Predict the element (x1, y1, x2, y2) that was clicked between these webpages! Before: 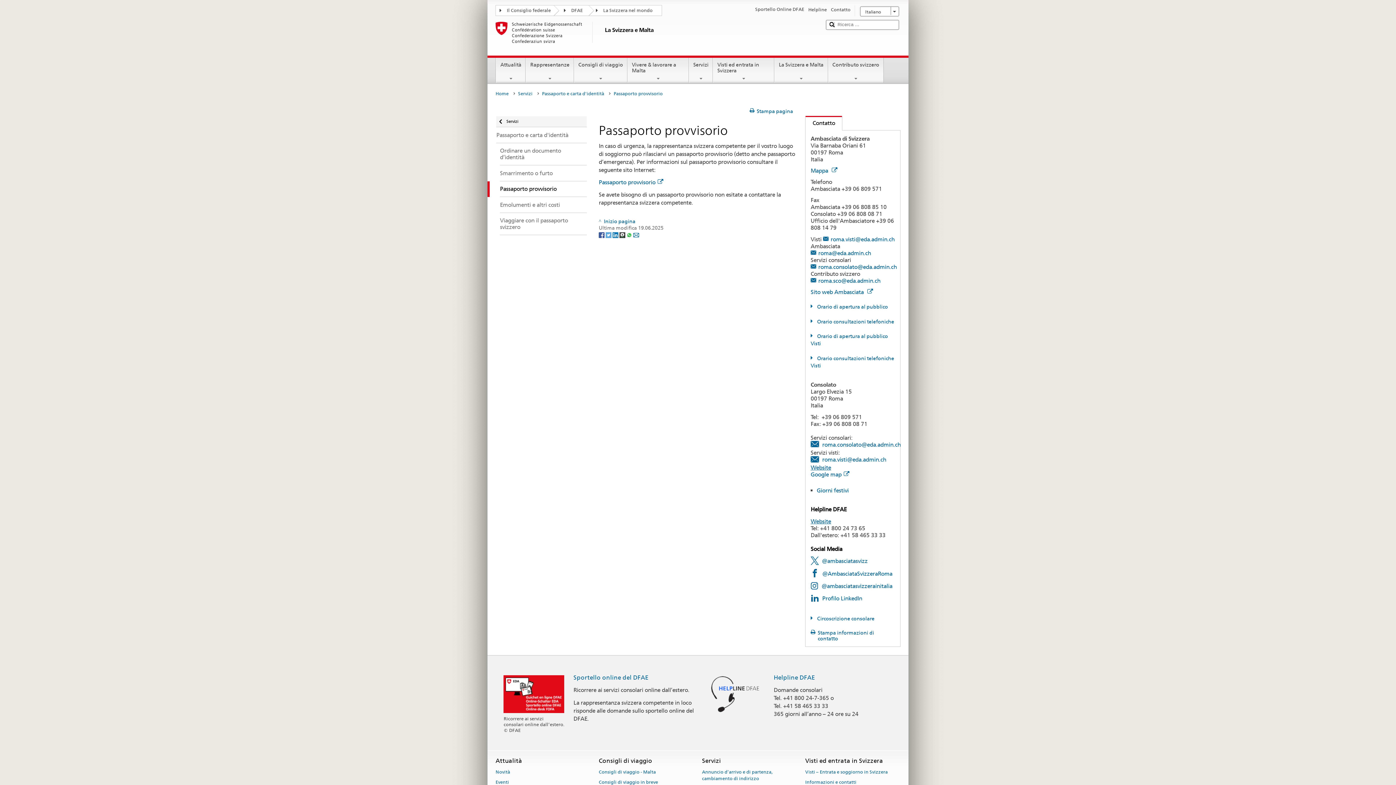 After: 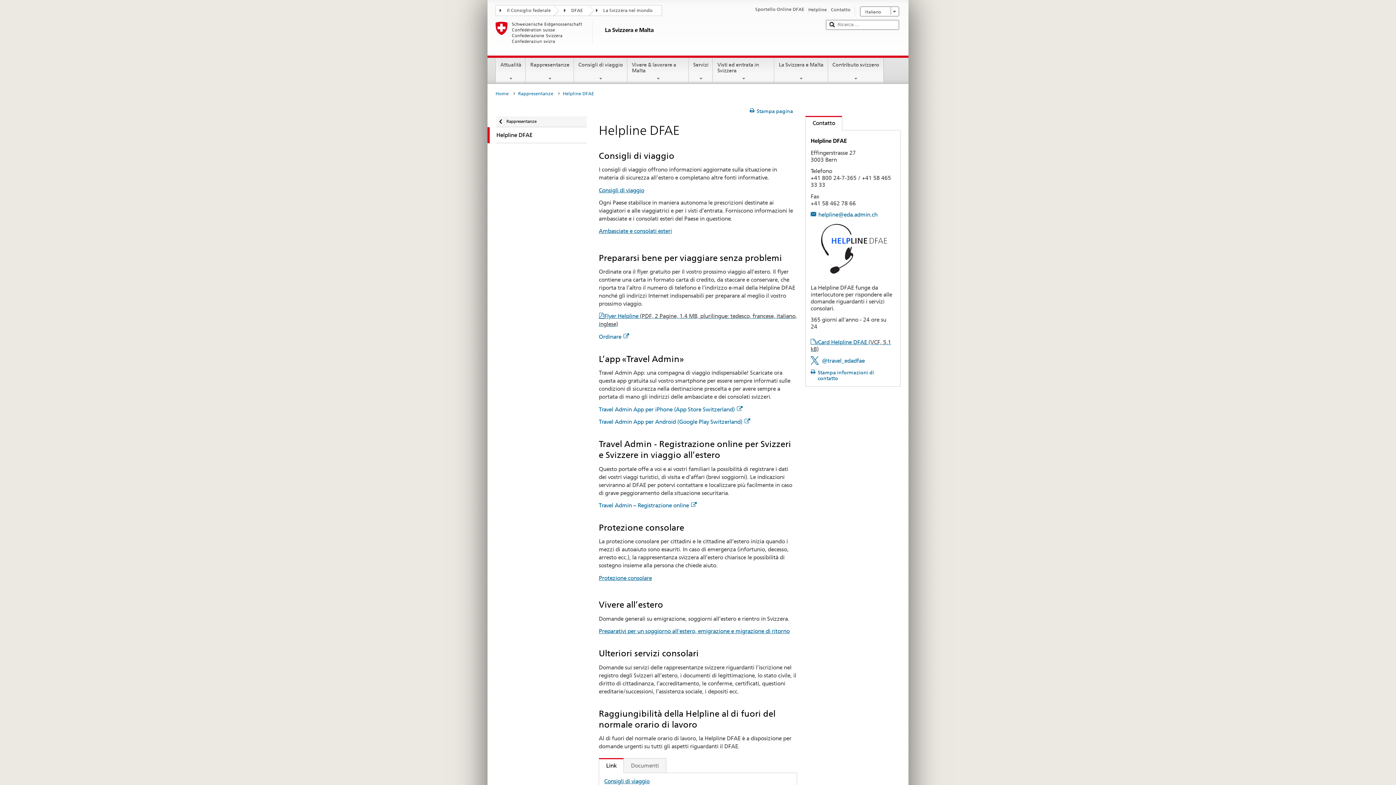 Action: label: Helpline bbox: (808, 6, 827, 13)